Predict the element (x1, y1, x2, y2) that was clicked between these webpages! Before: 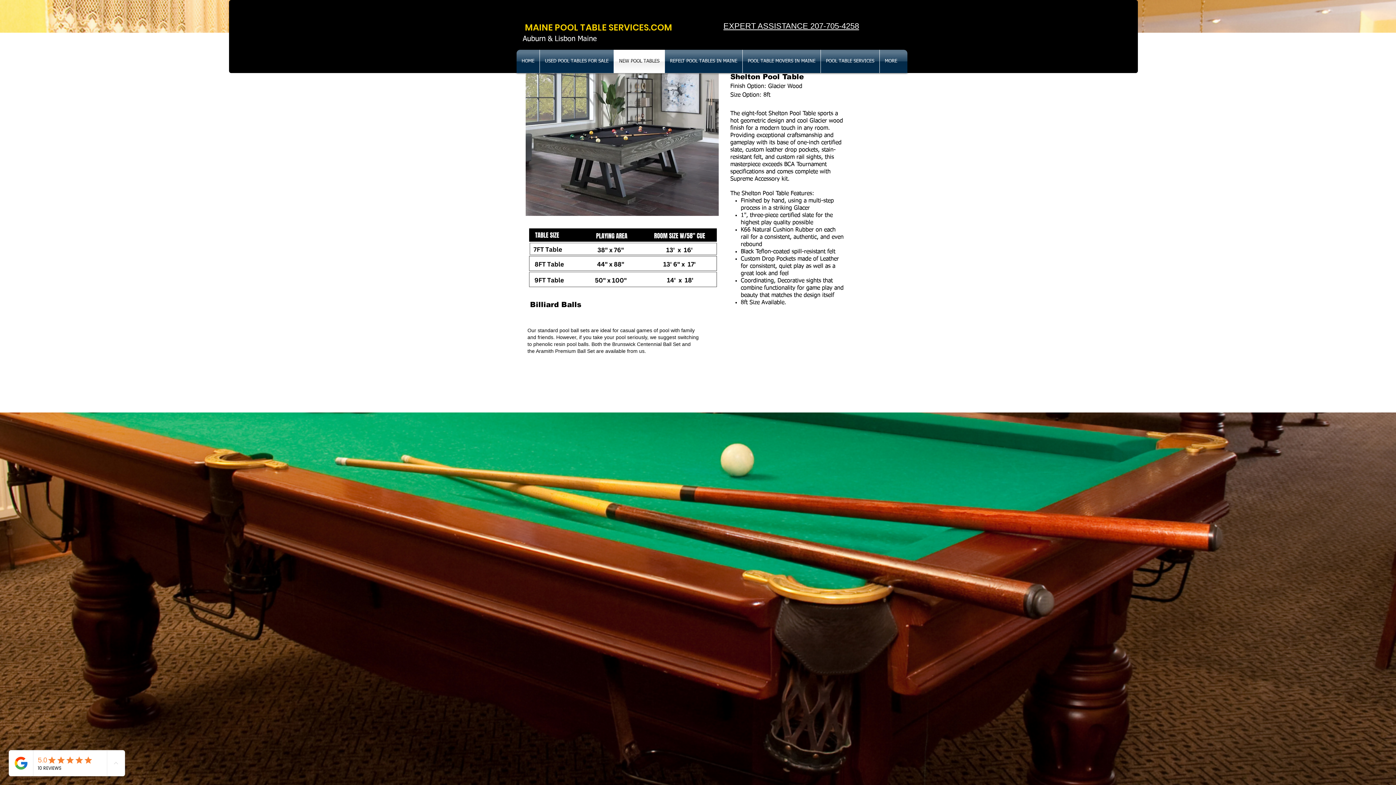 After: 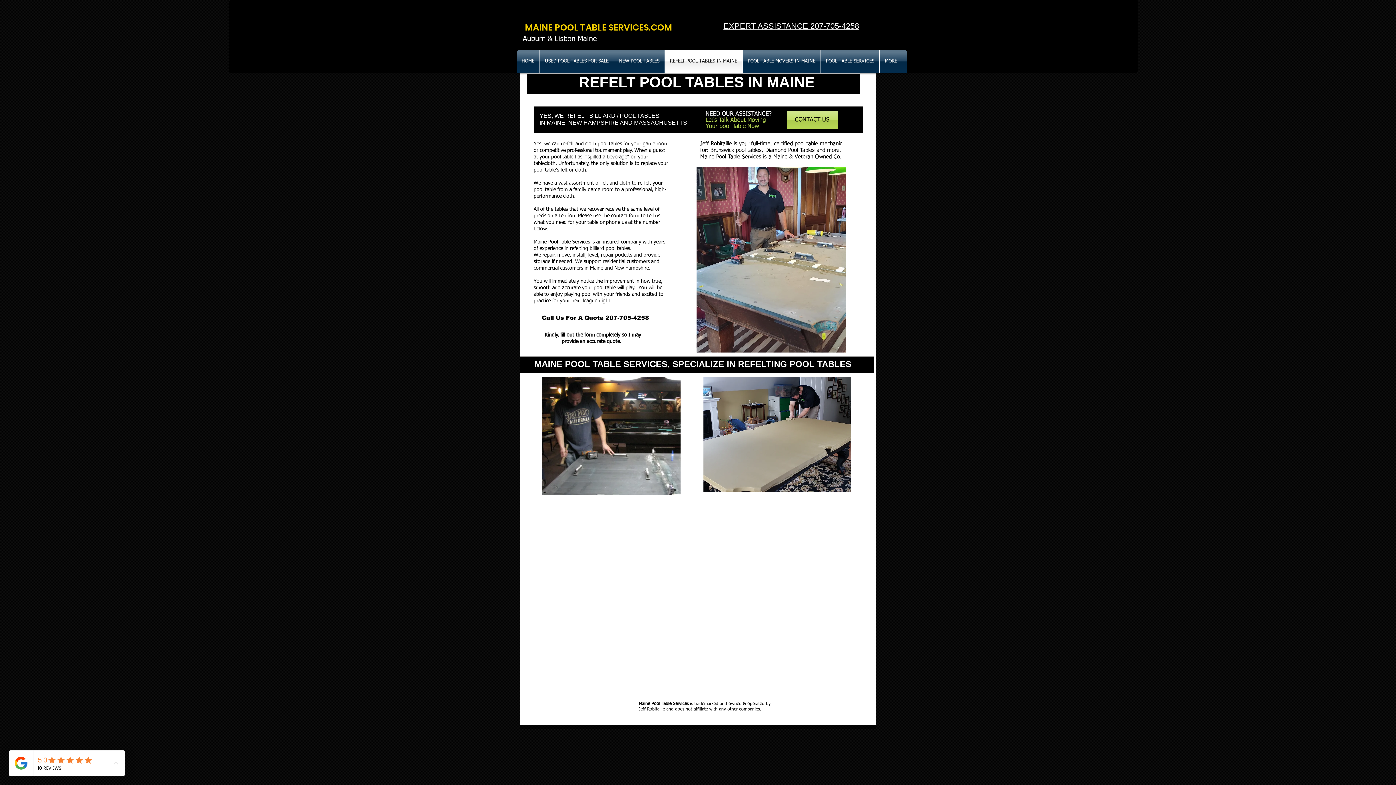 Action: bbox: (665, 49, 742, 72) label: REFELT POOL TABLES IN MAINE